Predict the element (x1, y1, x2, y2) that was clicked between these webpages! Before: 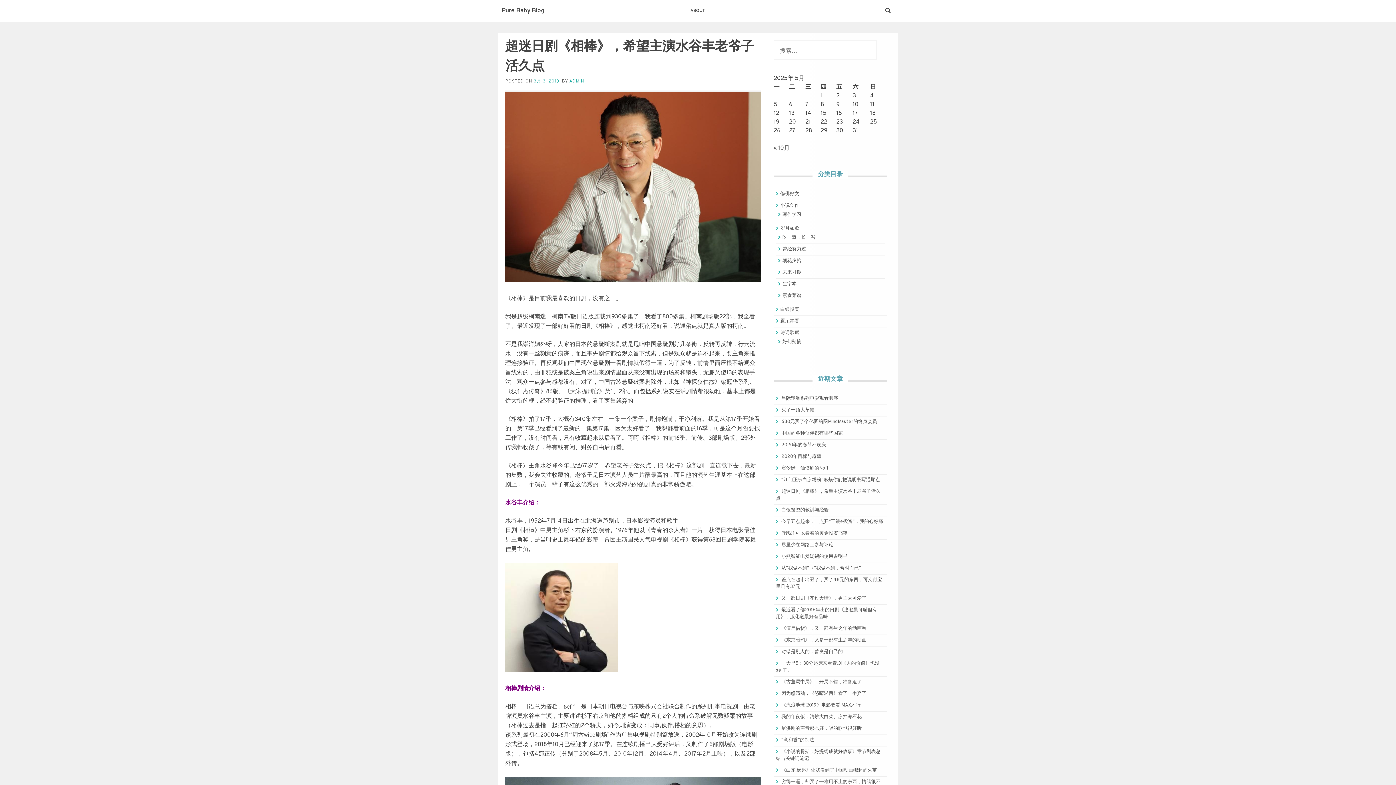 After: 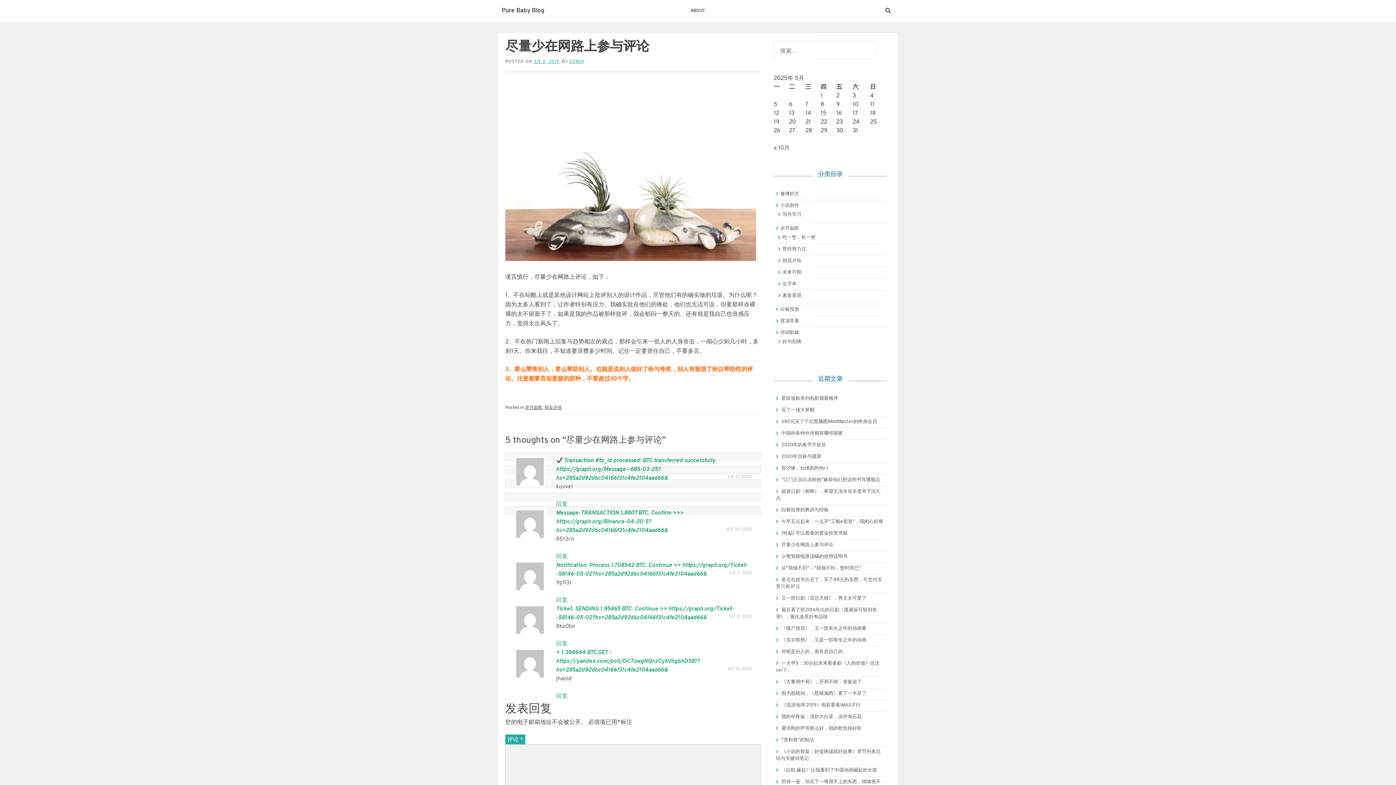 Action: label: 尽量少在网路上参与评论 bbox: (781, 542, 833, 548)